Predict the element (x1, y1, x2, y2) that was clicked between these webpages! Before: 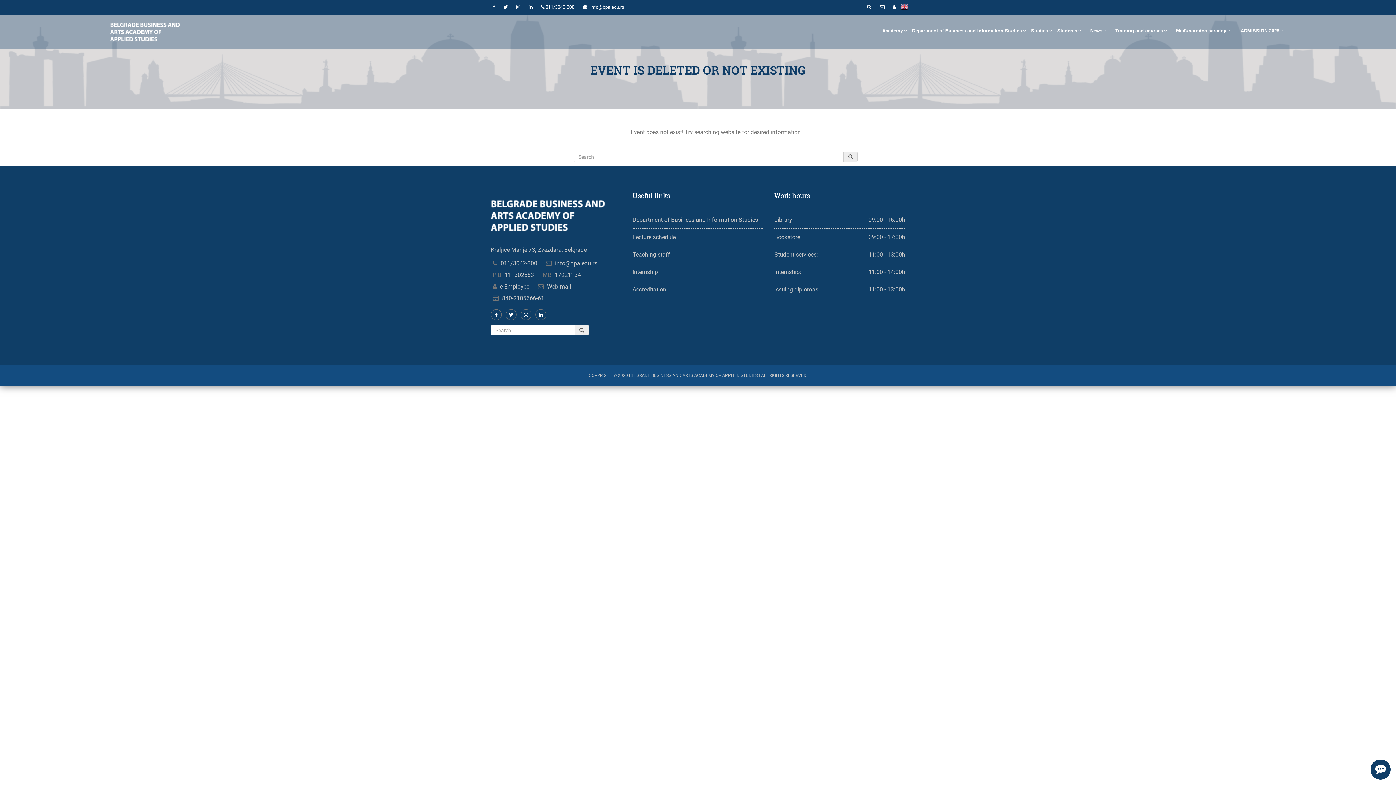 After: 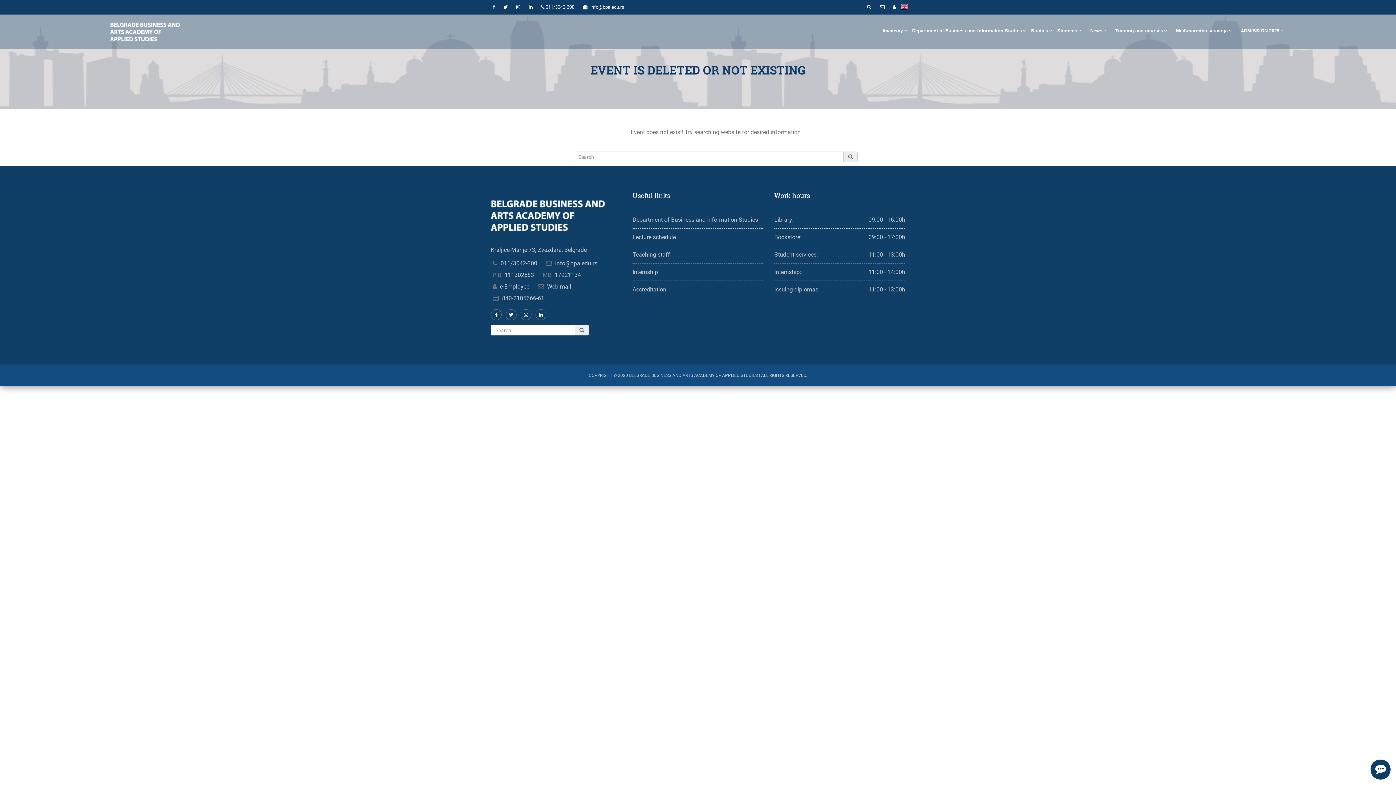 Action: bbox: (877, 1, 888, 12)